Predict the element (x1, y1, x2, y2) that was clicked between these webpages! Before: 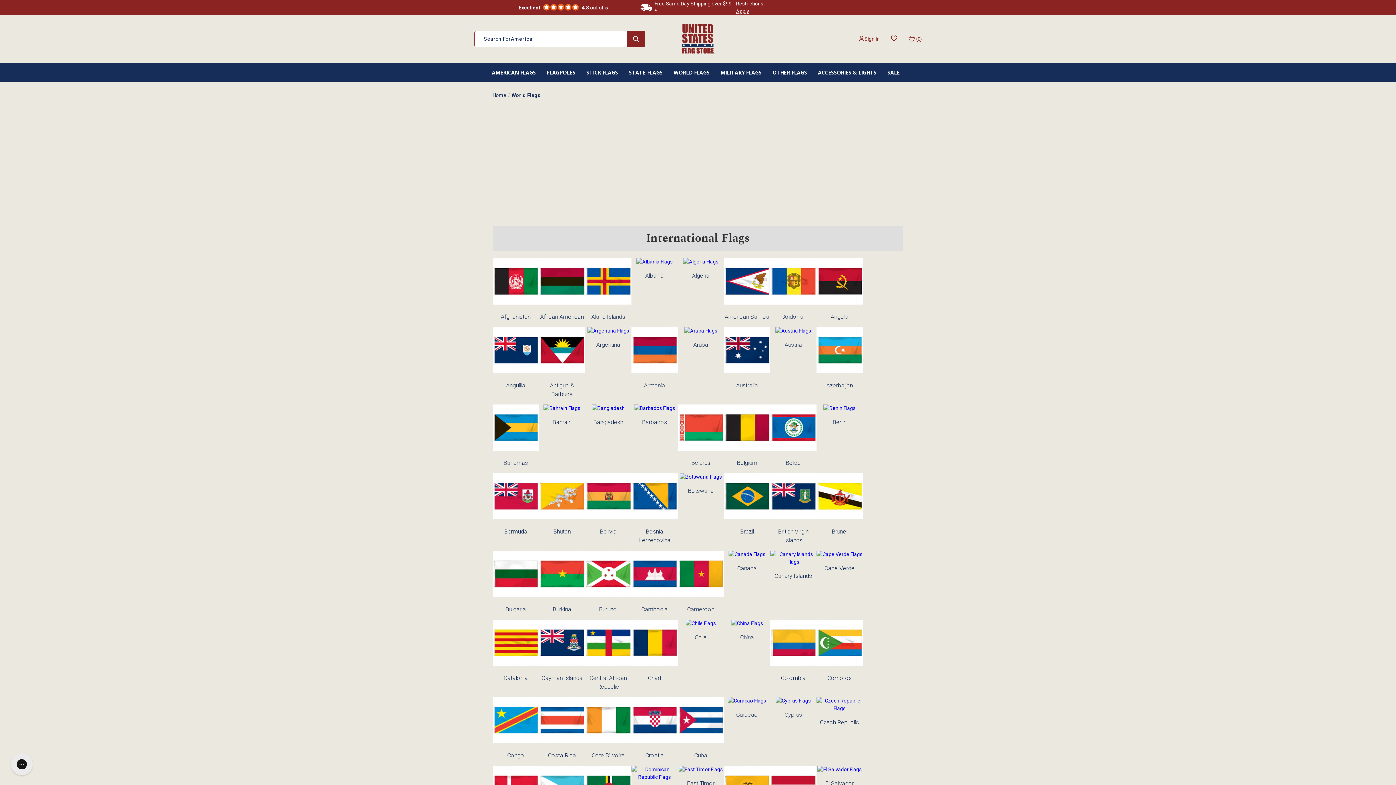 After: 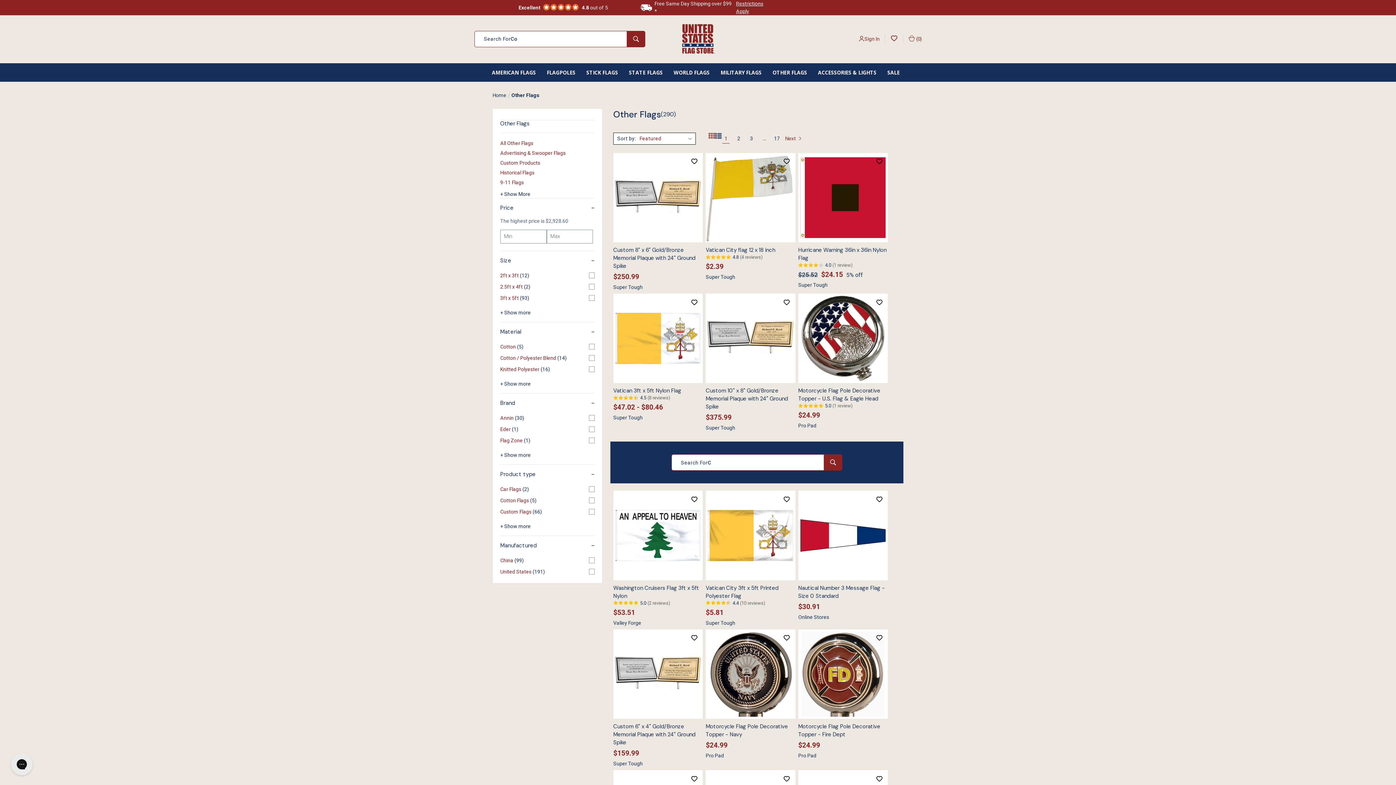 Action: label: OTHER FLAGS bbox: (772, 68, 807, 76)